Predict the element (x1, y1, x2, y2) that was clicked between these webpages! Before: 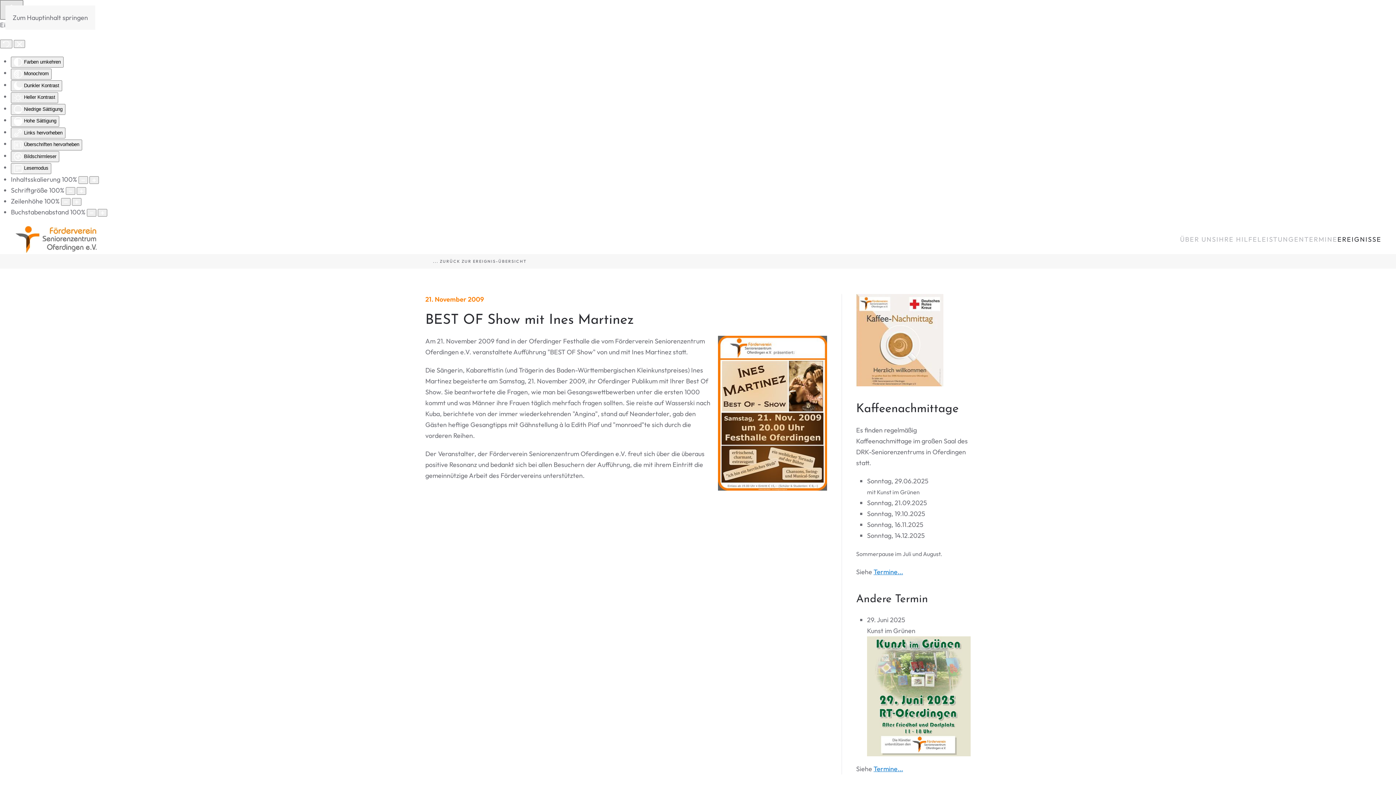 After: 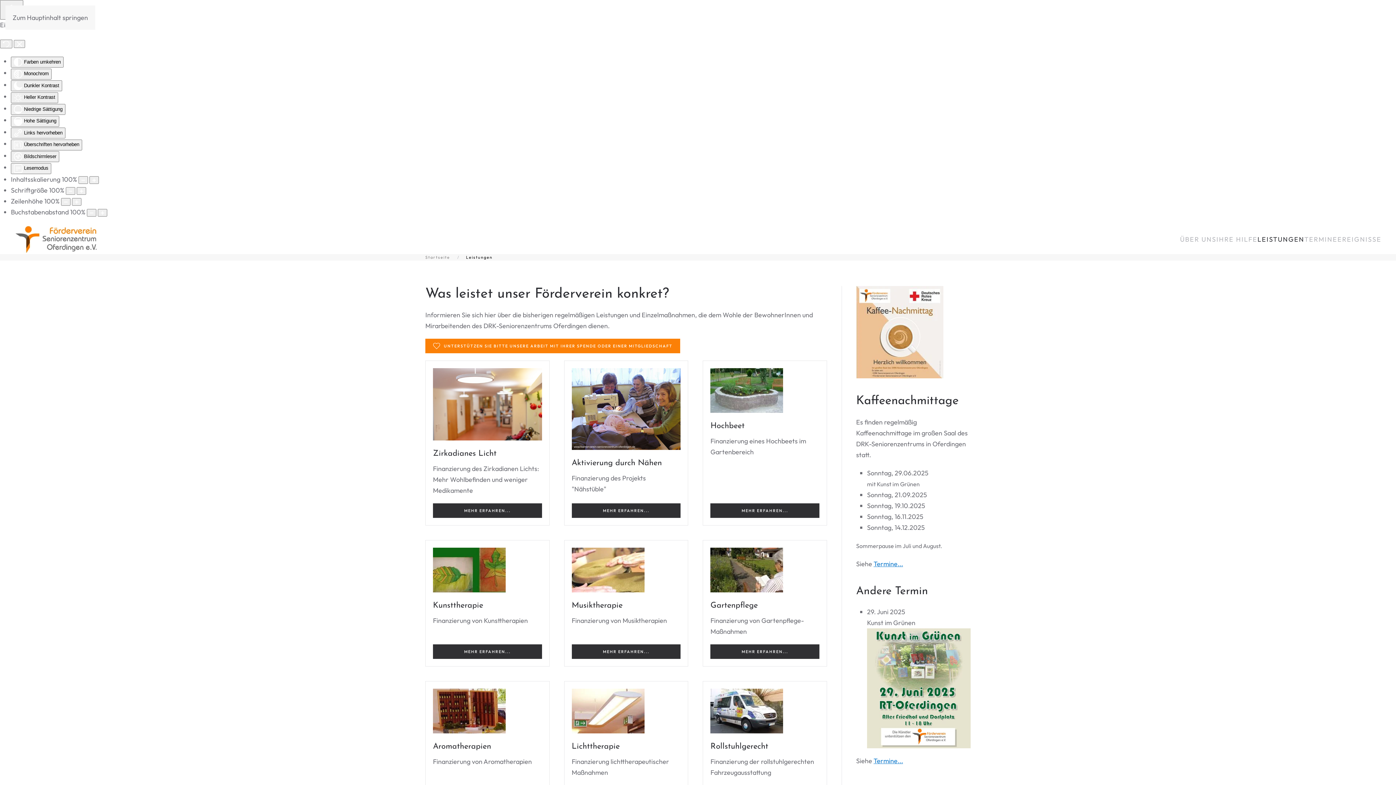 Action: label: LEISTUNGEN bbox: (1257, 225, 1304, 254)